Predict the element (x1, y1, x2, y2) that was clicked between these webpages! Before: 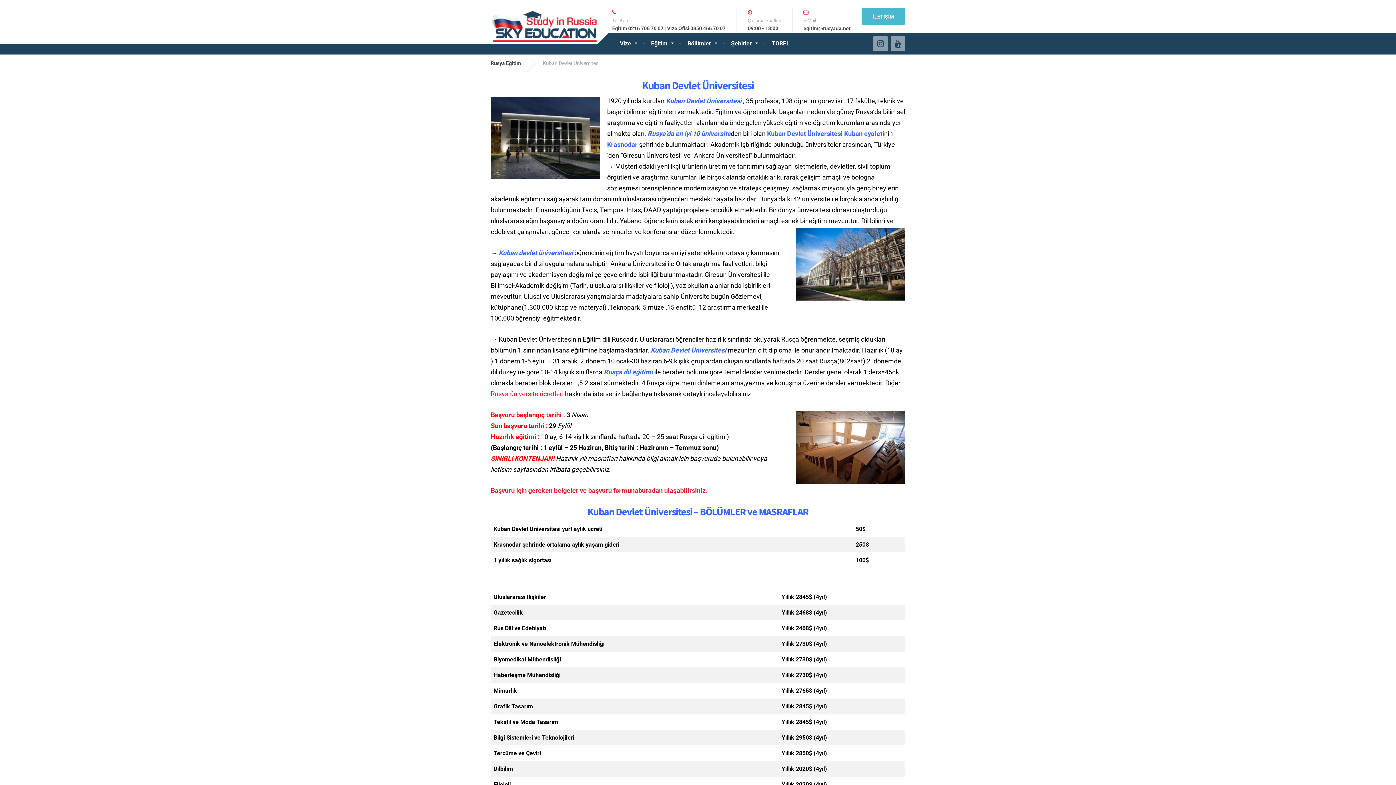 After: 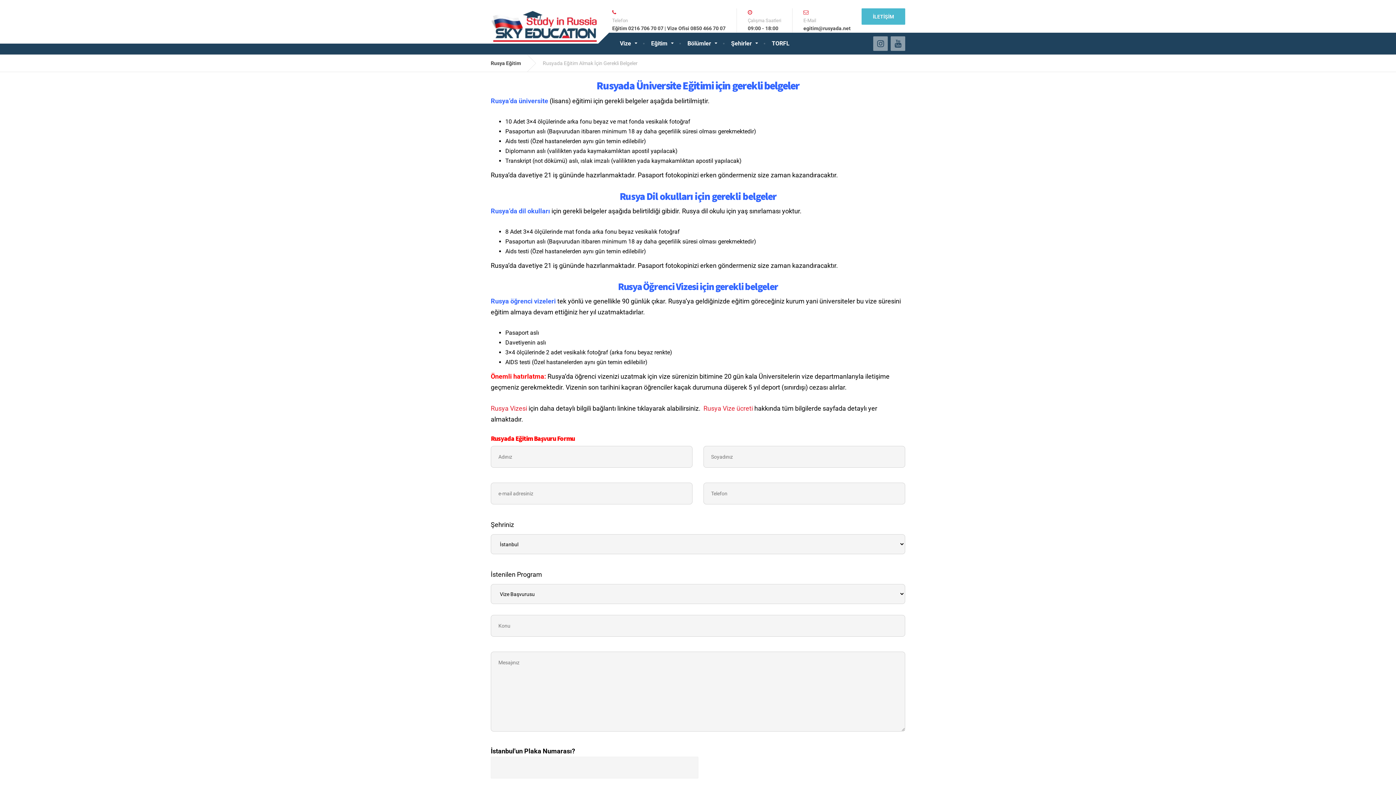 Action: bbox: (490, 486, 707, 494) label: Başvuru için gereken belgeler ve başvuru formunaburadan ulaşabilirsiniz.